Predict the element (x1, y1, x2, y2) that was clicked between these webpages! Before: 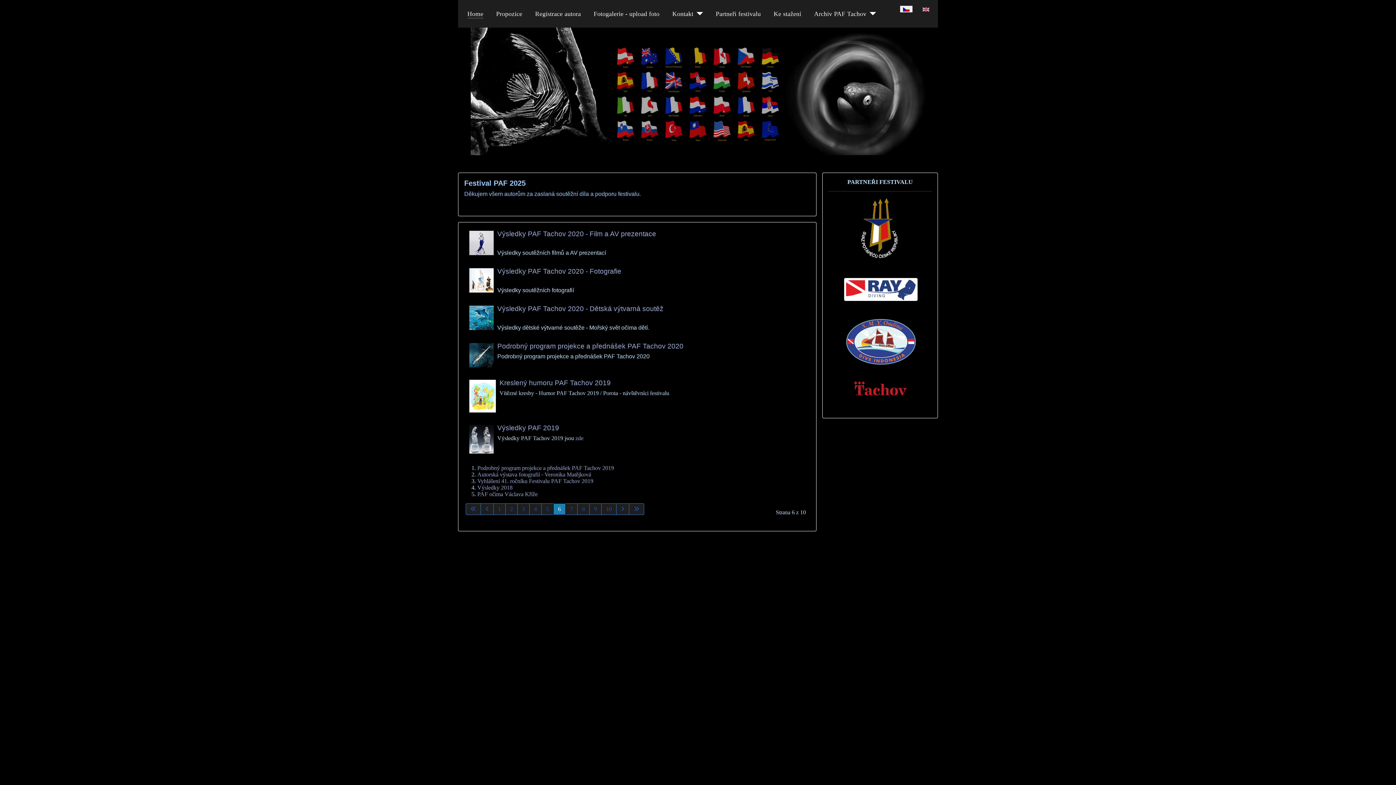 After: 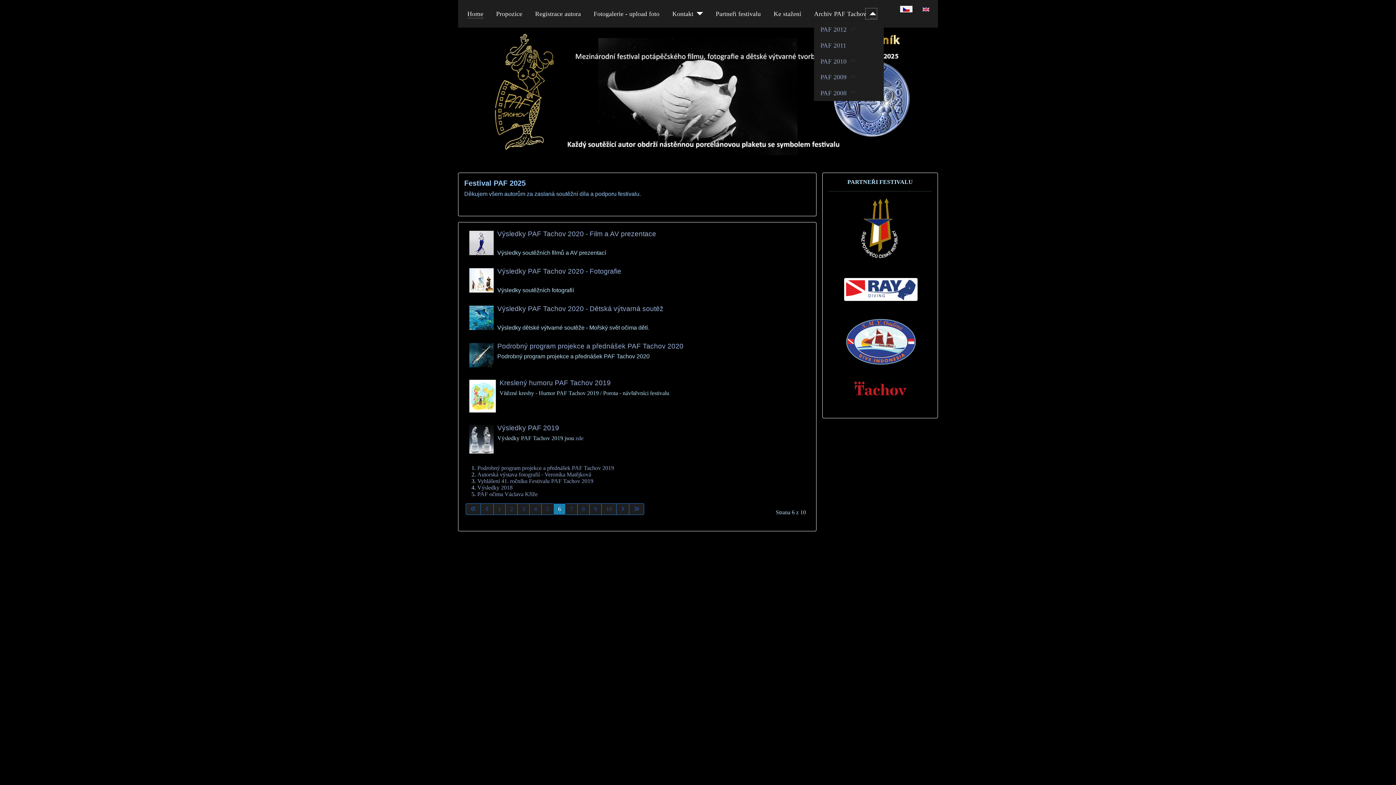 Action: bbox: (866, 9, 876, 18) label: Archiv PAF Tachov